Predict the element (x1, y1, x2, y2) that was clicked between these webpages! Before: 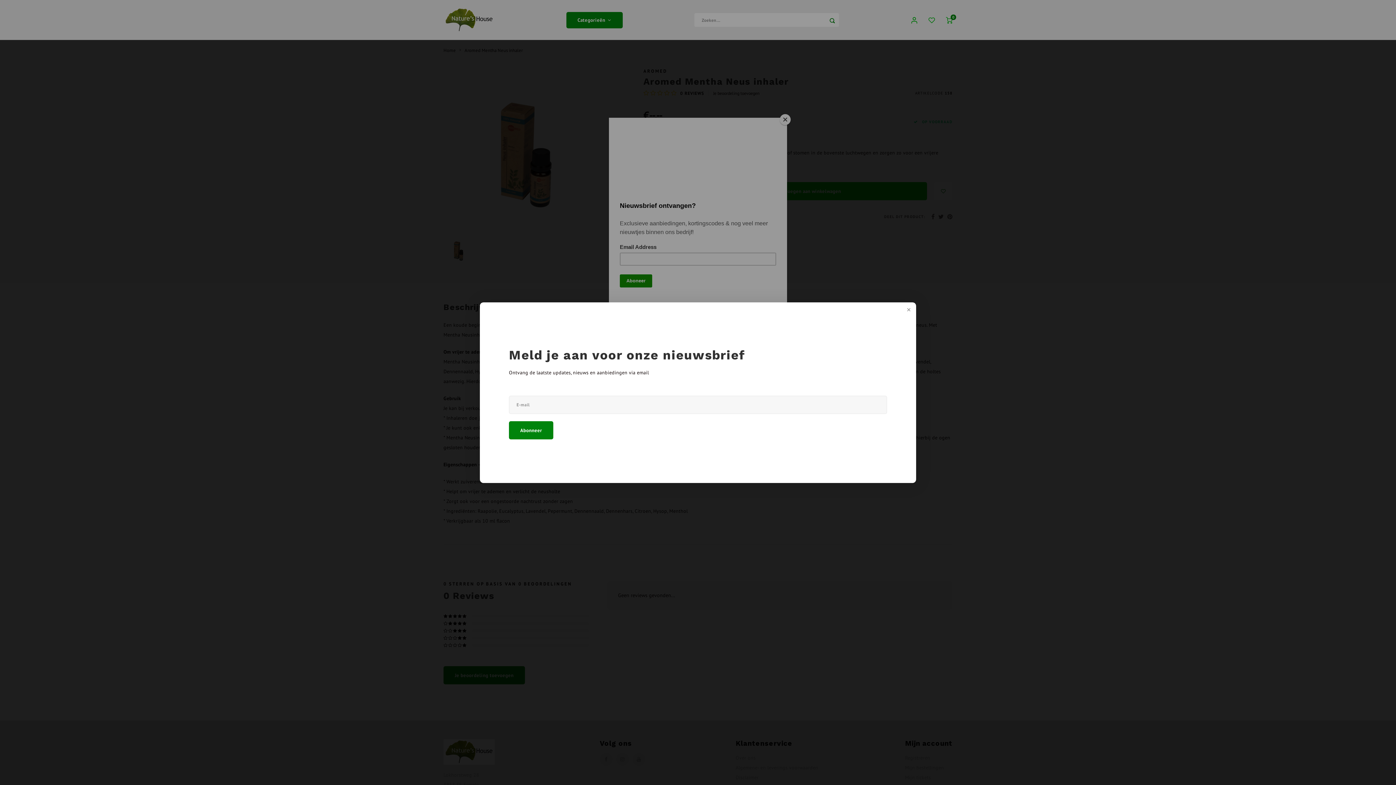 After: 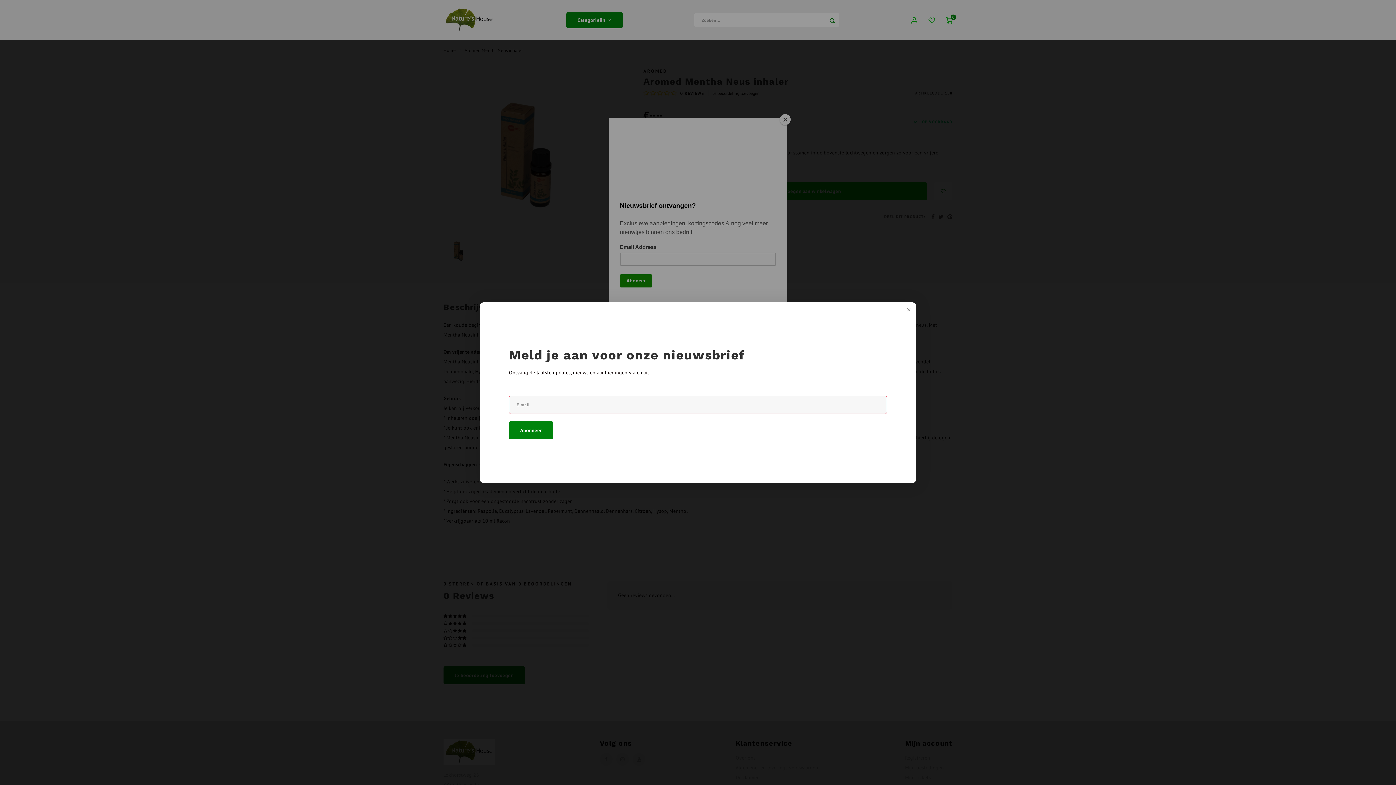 Action: bbox: (509, 421, 553, 439) label: Abonneer